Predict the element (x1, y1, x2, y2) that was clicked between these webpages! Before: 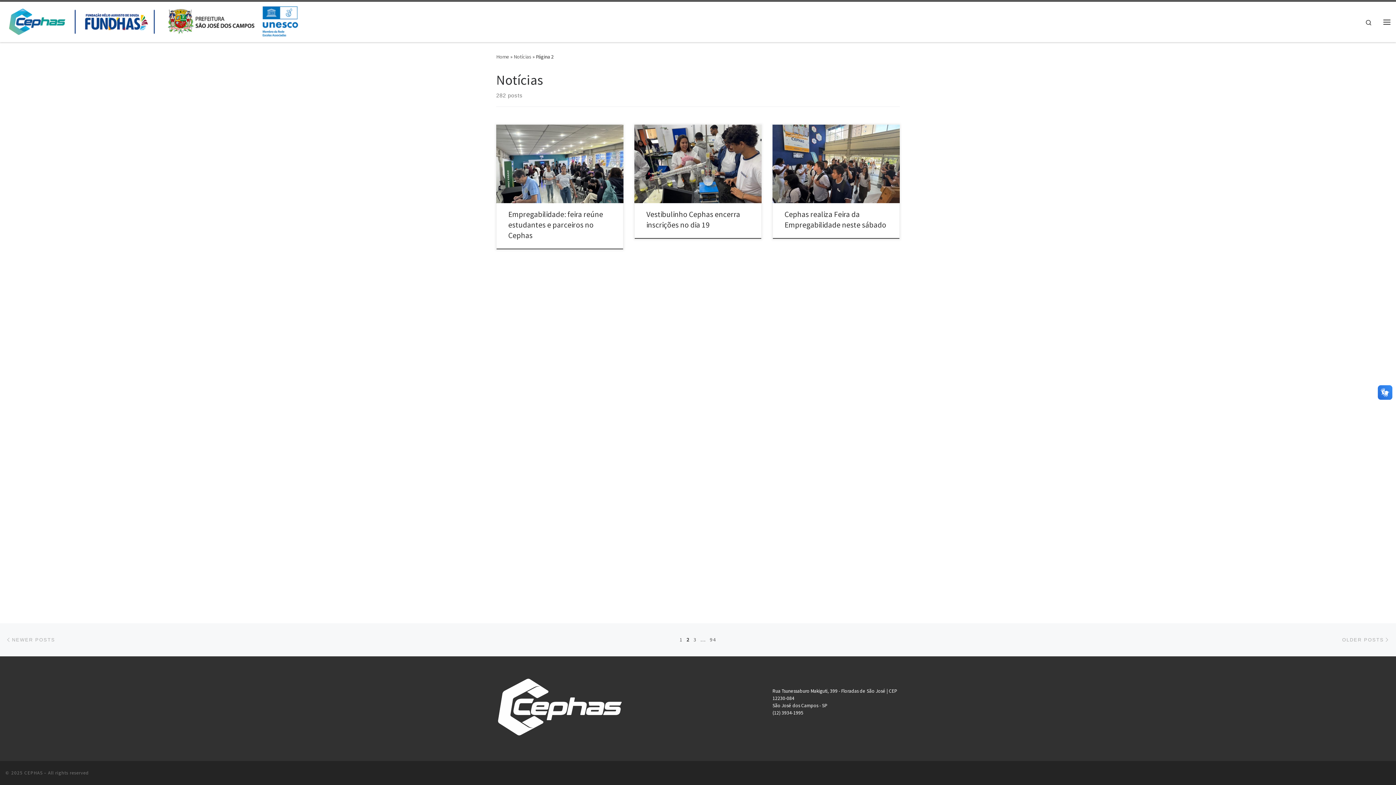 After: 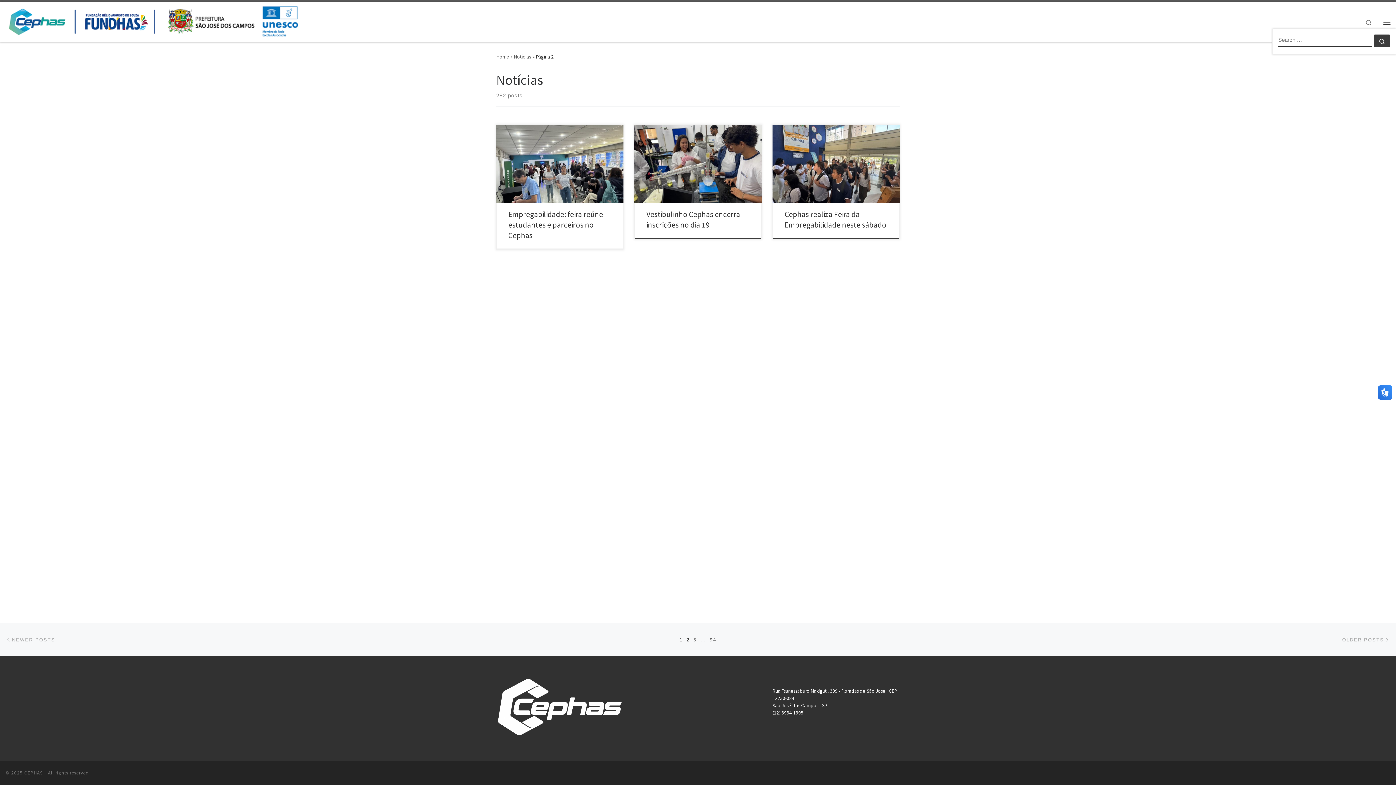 Action: label: Search bbox: (1359, 10, 1378, 32)